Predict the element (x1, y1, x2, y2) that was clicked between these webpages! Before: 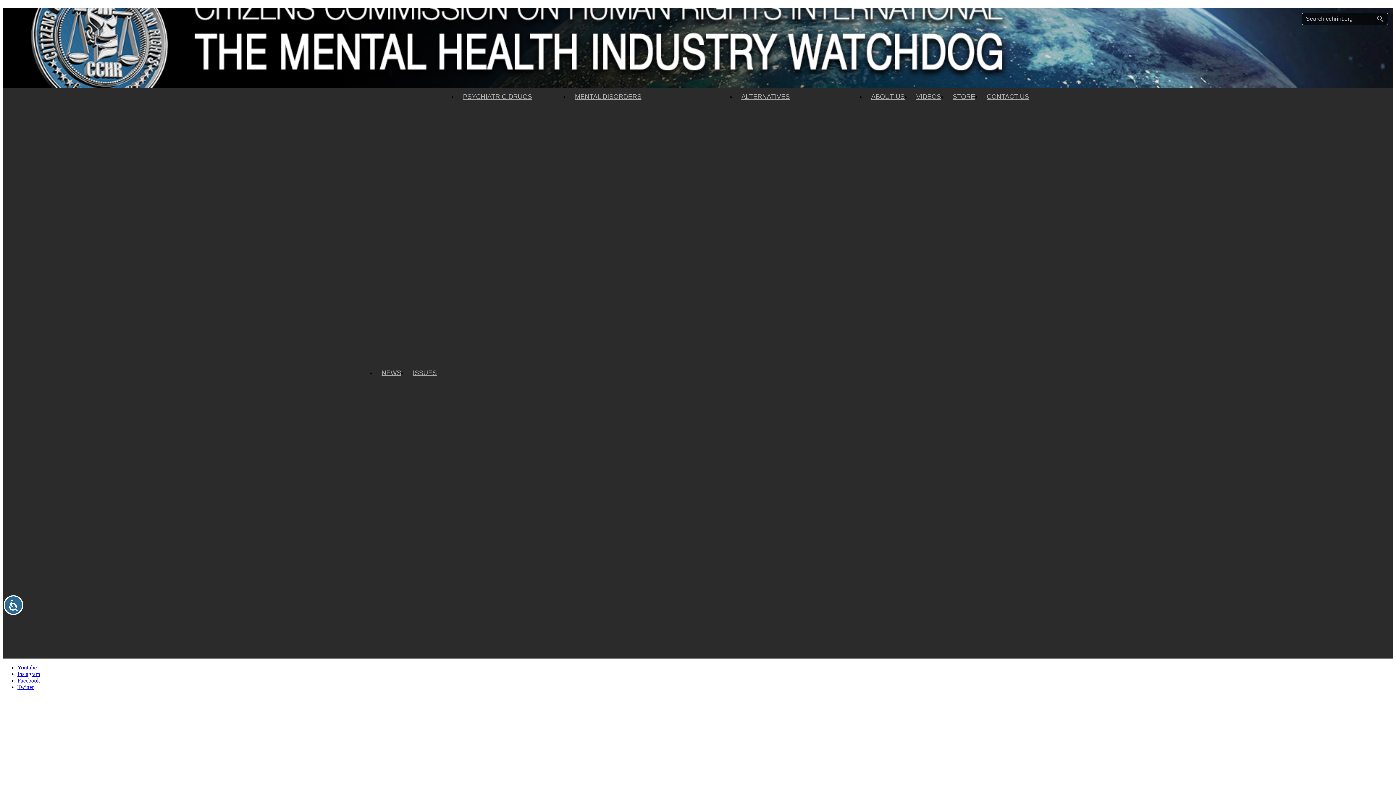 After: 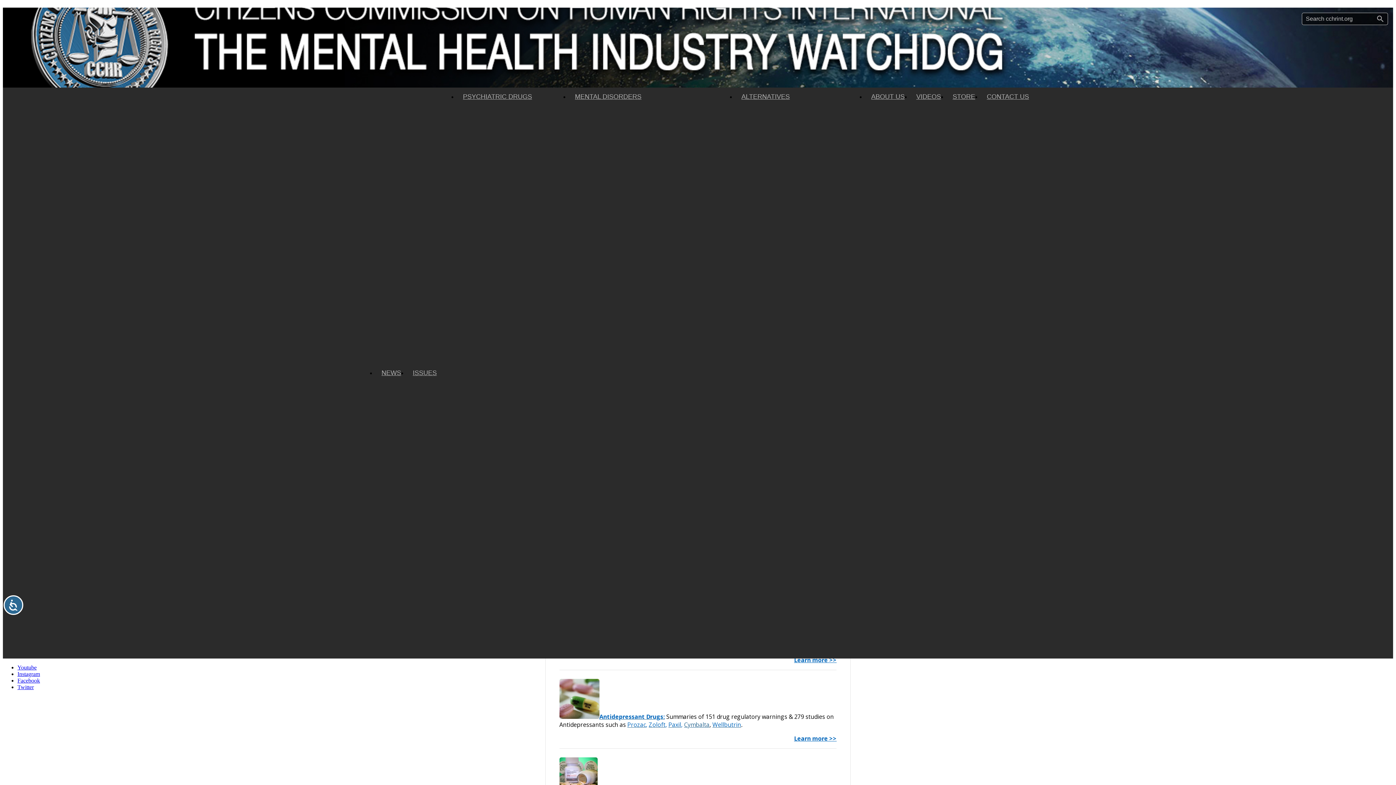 Action: label: PSYCHIATRIC DRUGS bbox: (457, 87, 538, 106)